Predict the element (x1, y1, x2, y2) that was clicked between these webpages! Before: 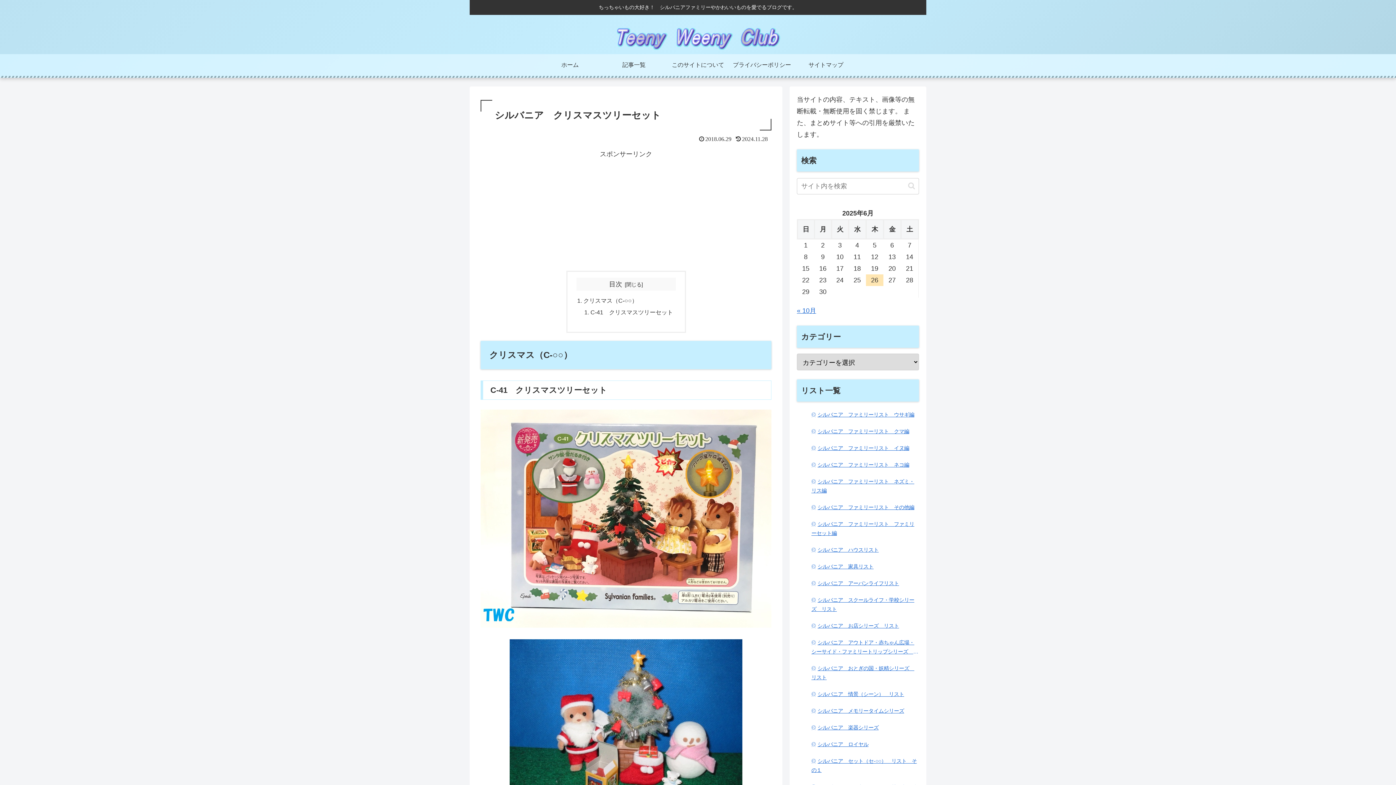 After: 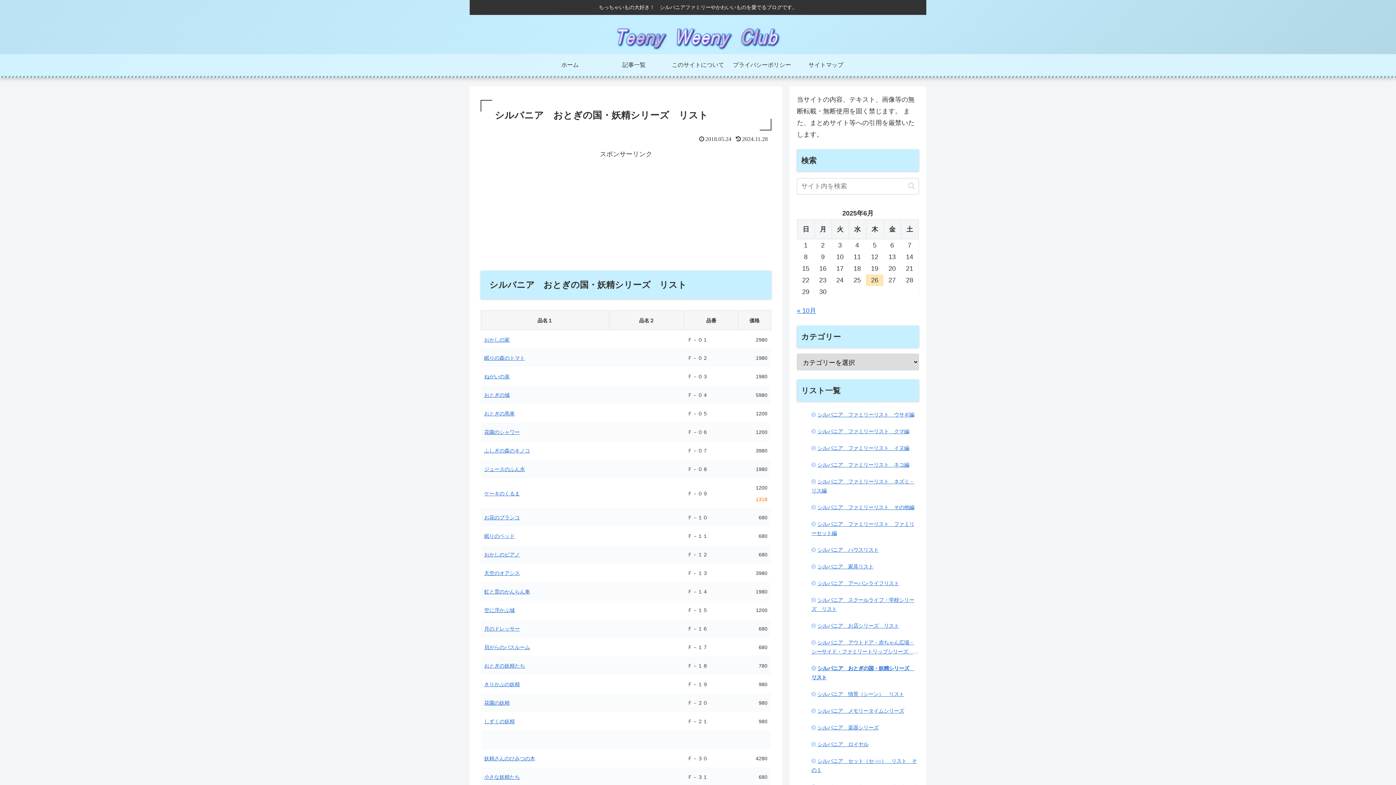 Action: label: シルバニア　おとぎの国・妖精シリーズ　リスト bbox: (811, 664, 919, 682)